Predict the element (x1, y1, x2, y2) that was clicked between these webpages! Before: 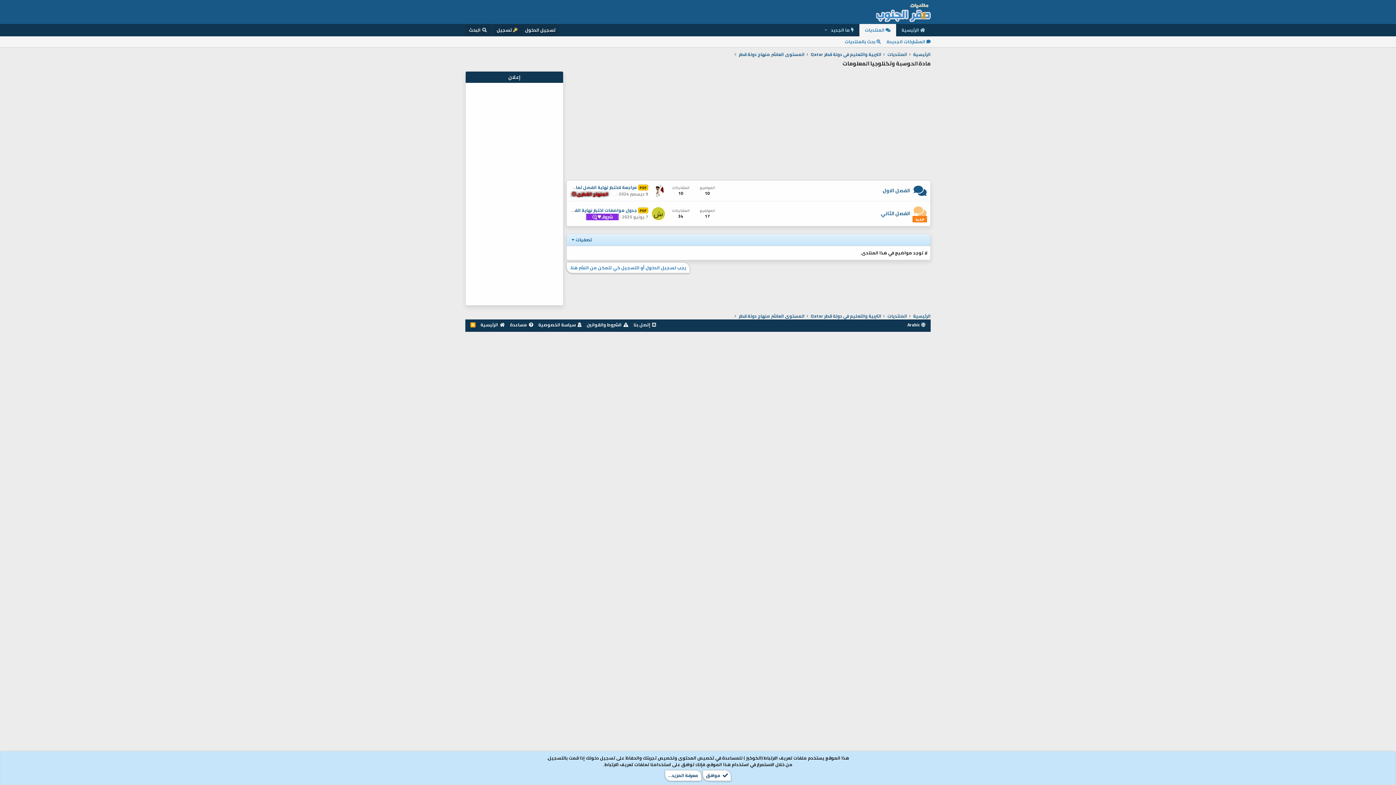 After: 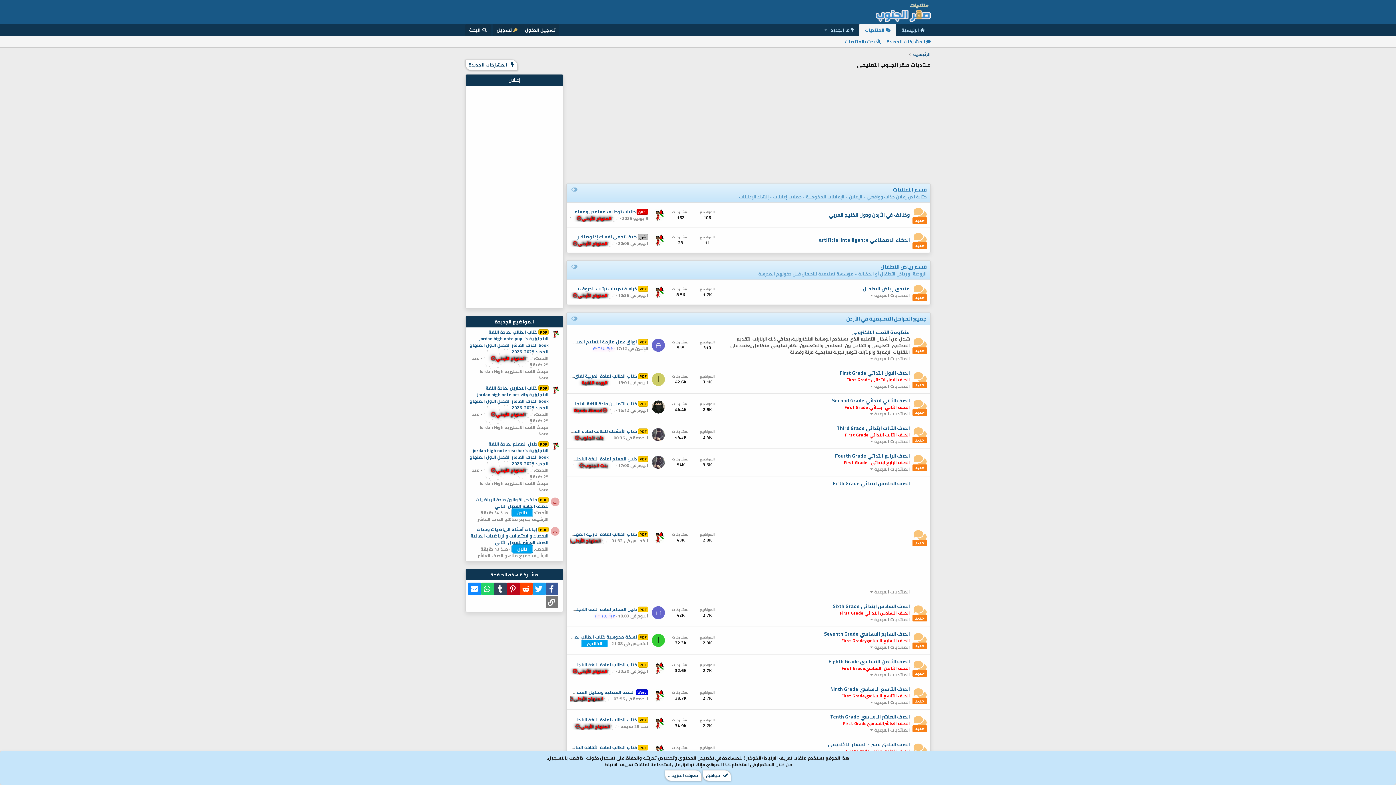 Action: bbox: (876, 14, 930, 22)